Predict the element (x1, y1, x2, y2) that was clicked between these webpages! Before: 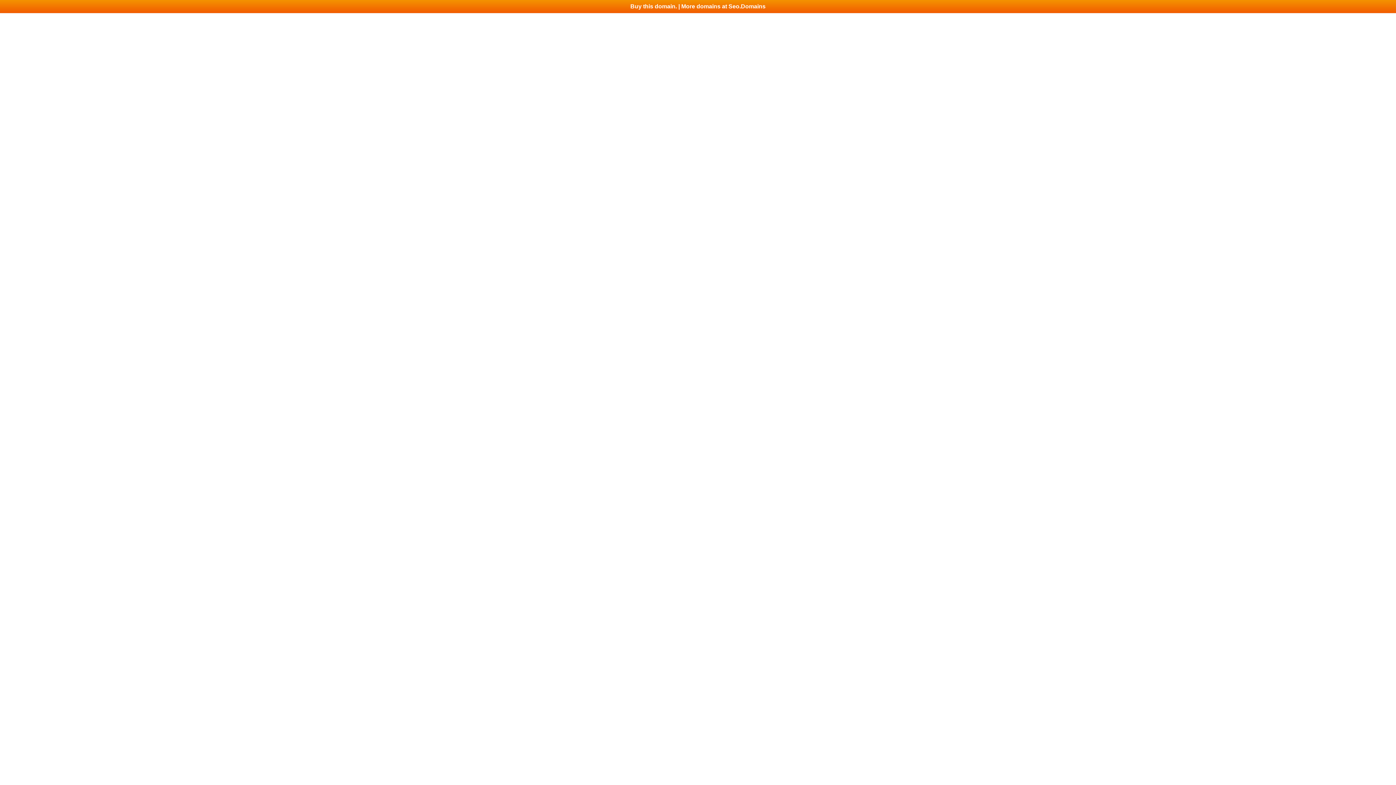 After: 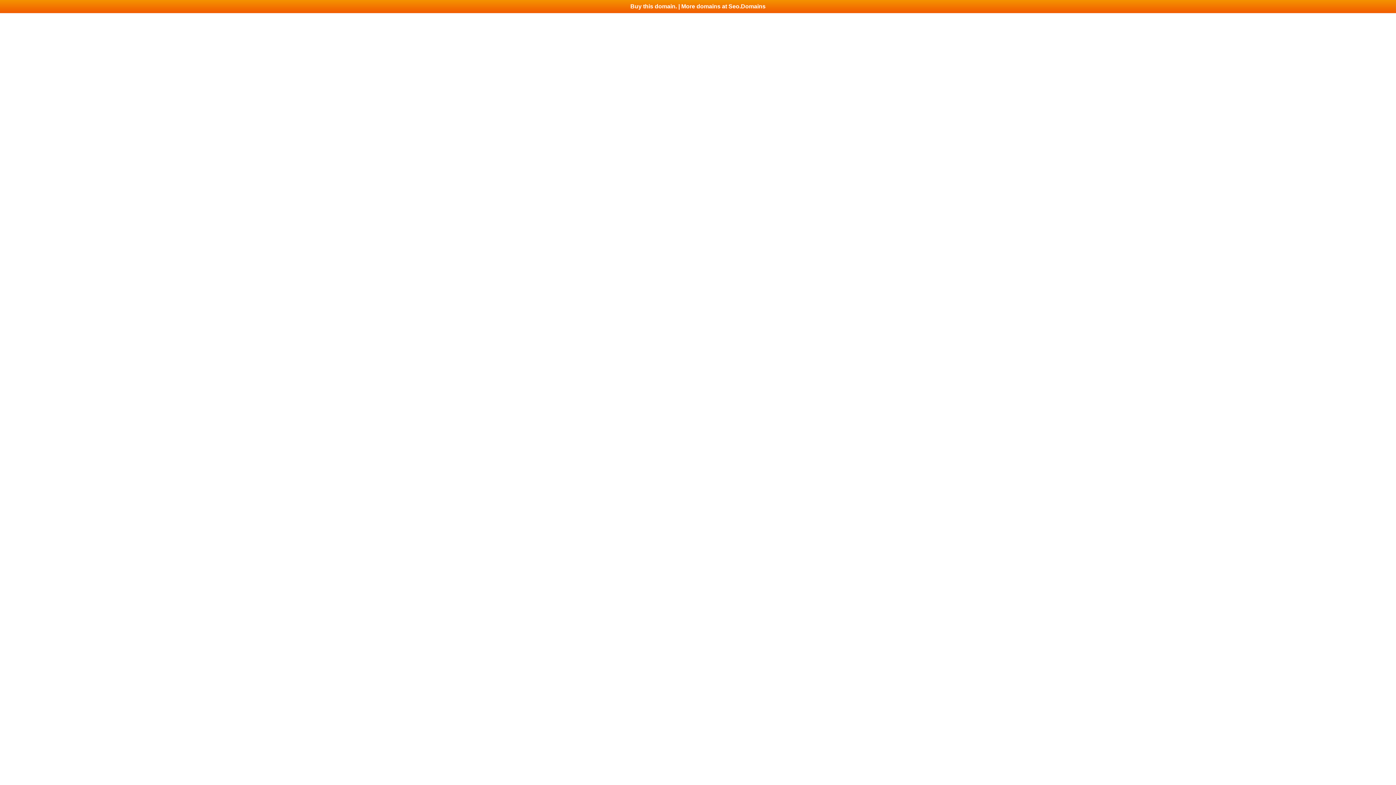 Action: label: Buy this domain. | More domains at Seo.Domains bbox: (0, 0, 1396, 13)